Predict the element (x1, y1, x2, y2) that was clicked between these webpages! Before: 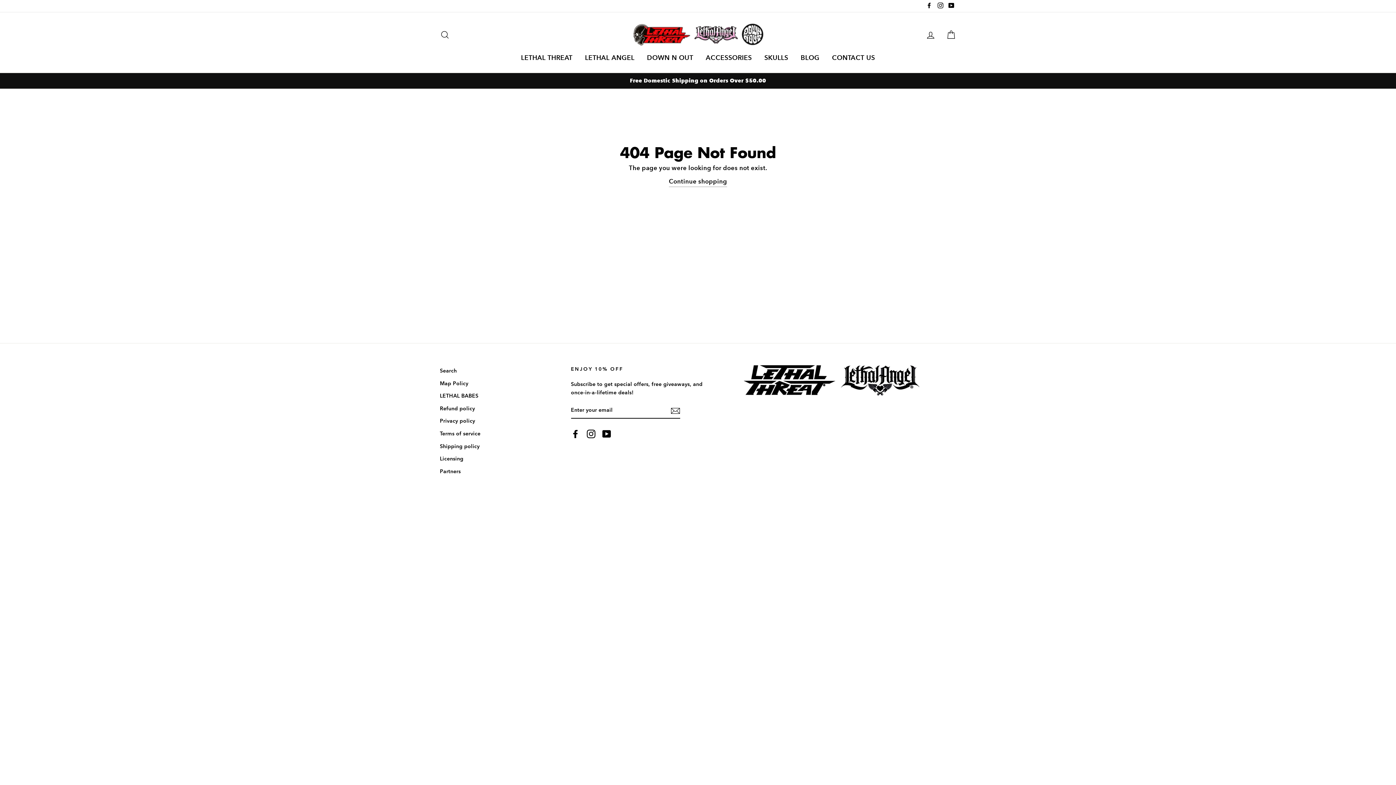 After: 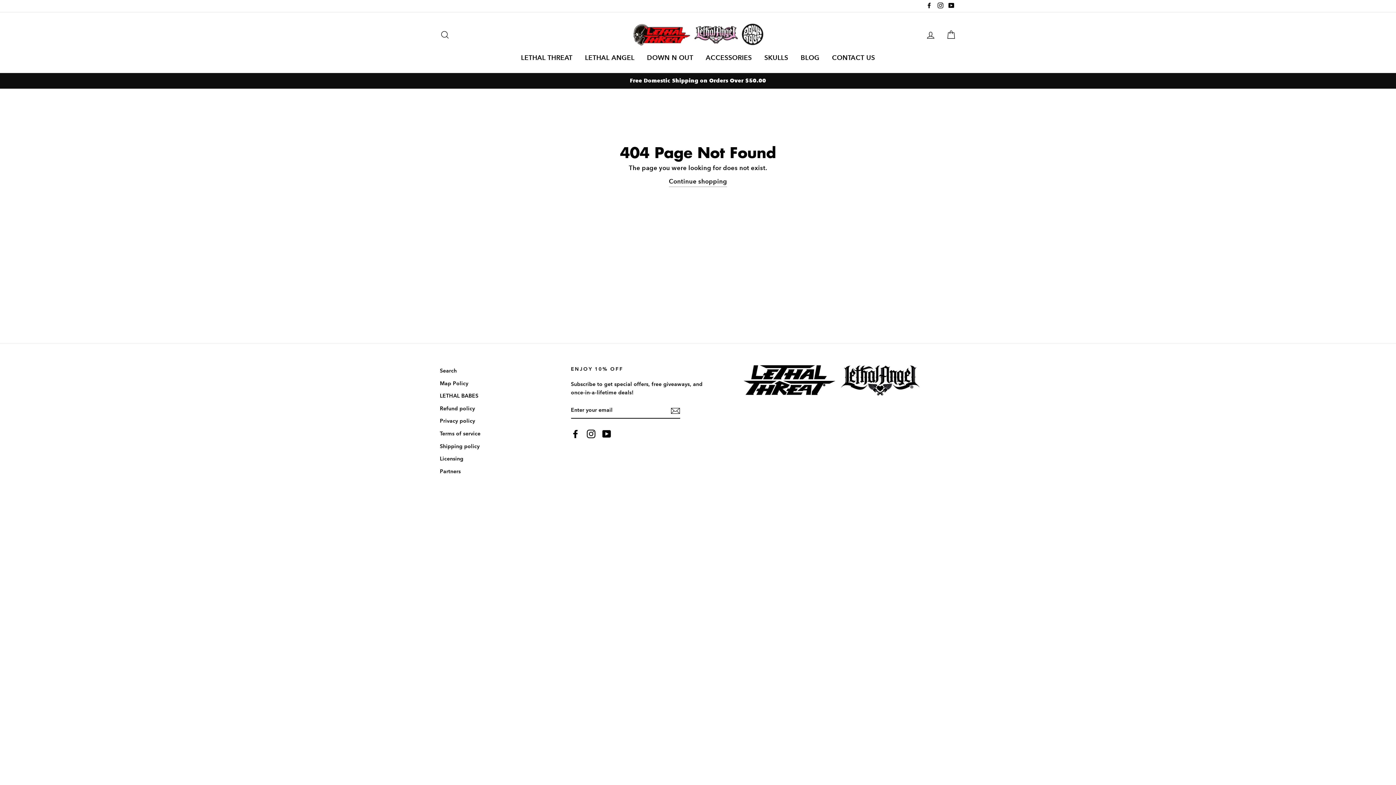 Action: label: Partners bbox: (440, 466, 563, 477)